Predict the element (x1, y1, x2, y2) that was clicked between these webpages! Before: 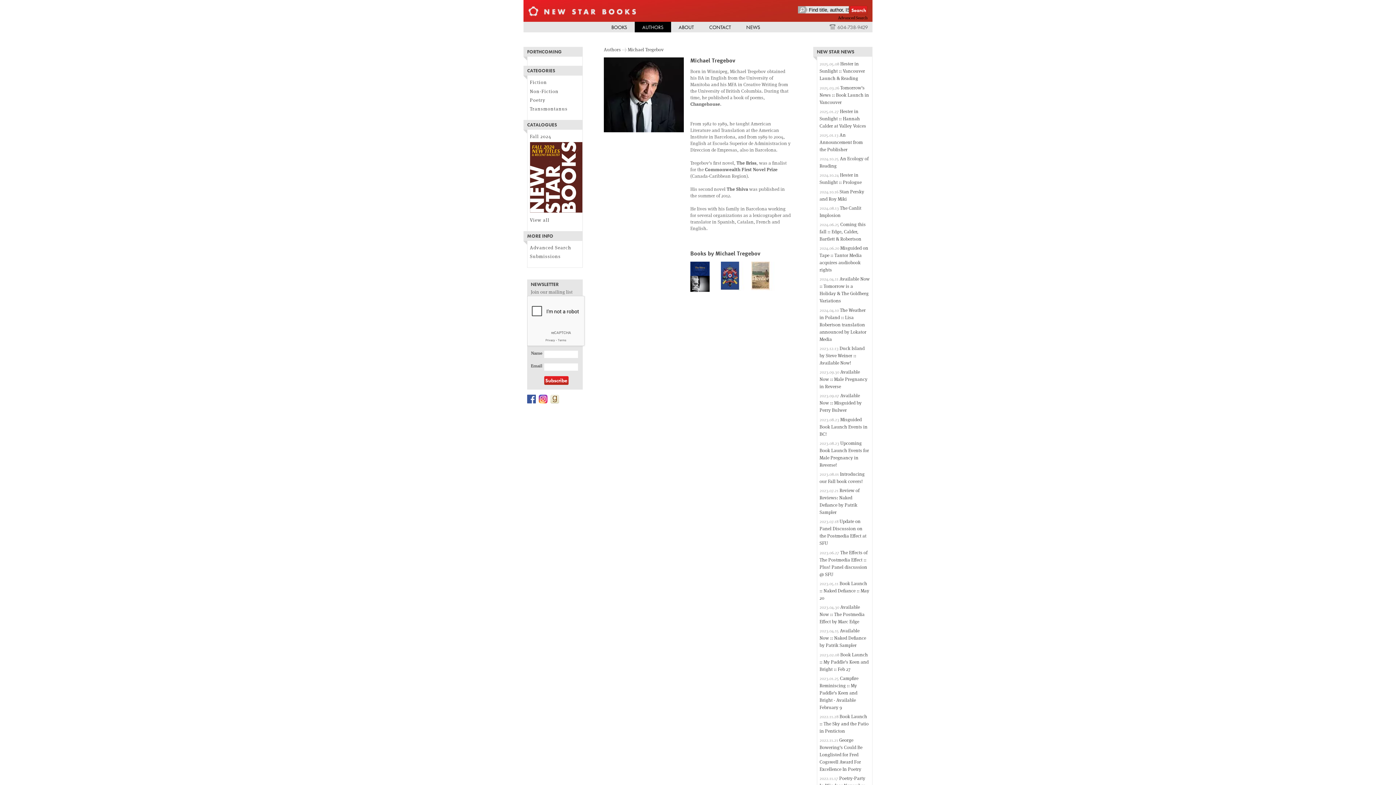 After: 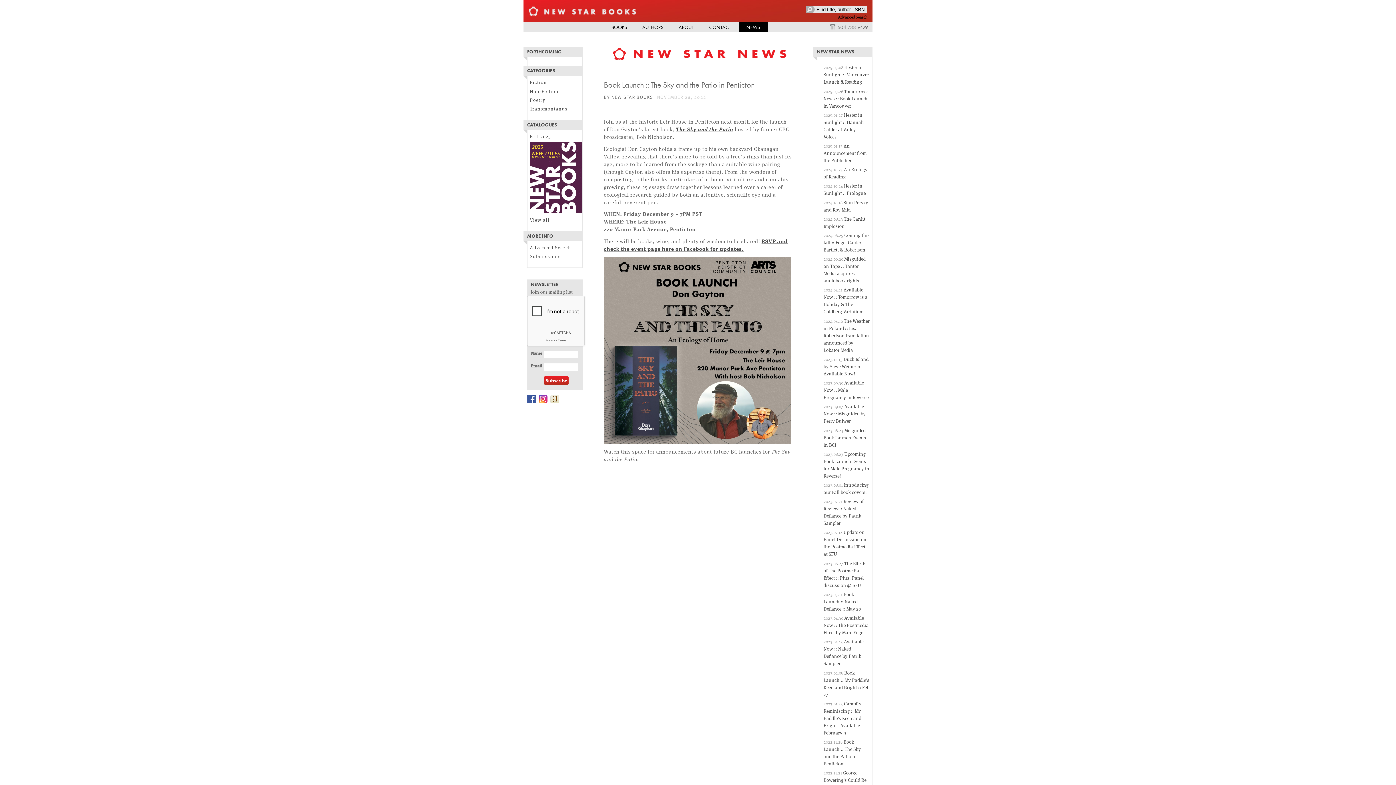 Action: label: Book Launch :: The Sky and the Patio in Penticton bbox: (819, 714, 868, 734)